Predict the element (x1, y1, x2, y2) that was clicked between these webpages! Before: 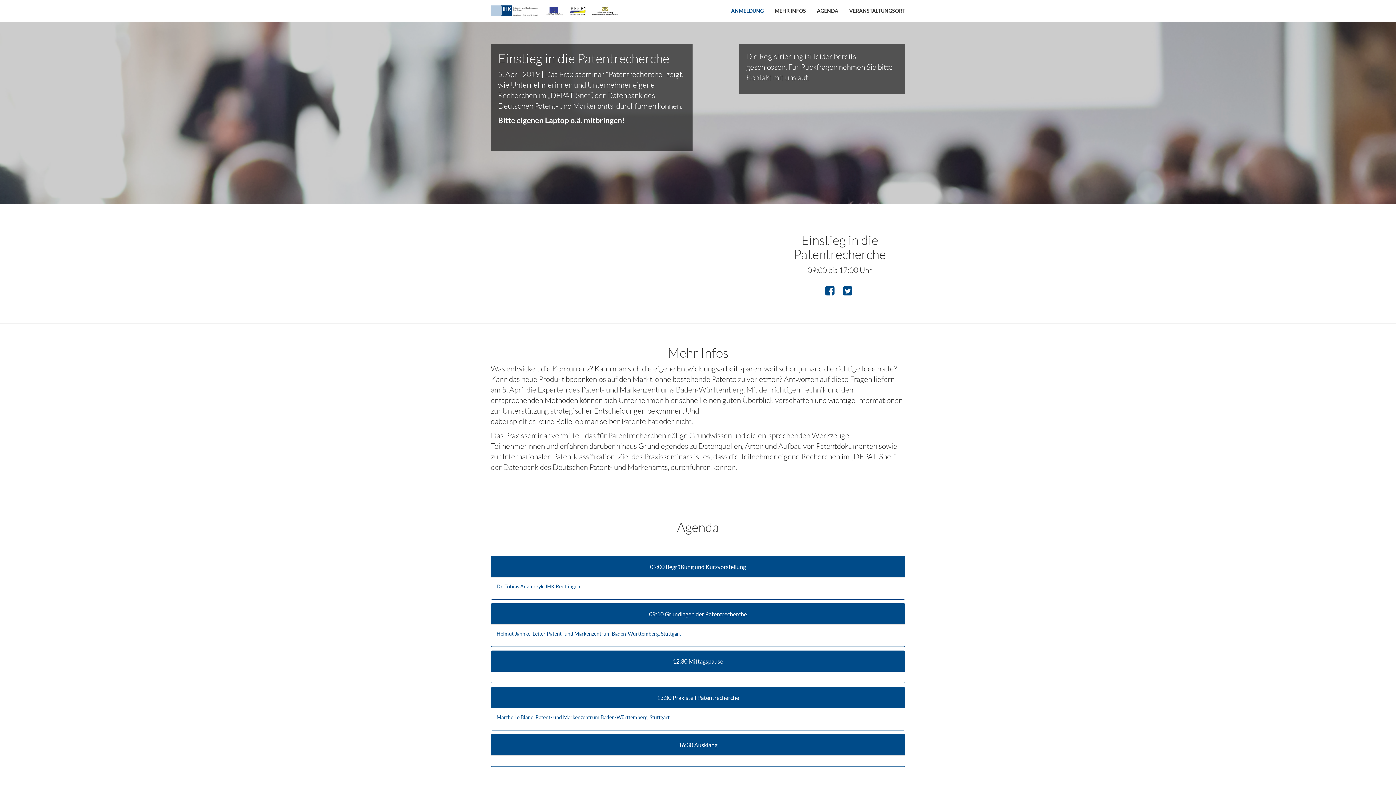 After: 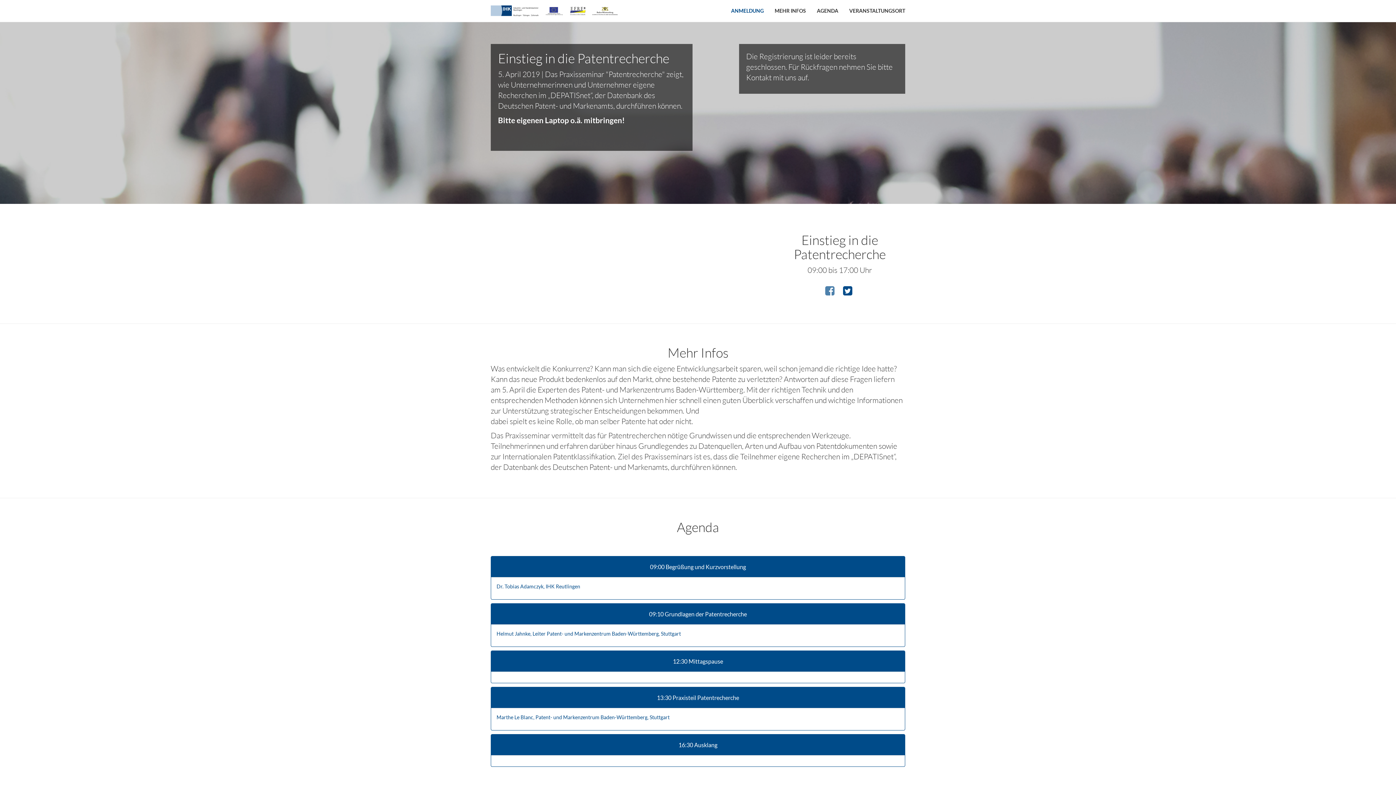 Action: bbox: (825, 284, 834, 297)